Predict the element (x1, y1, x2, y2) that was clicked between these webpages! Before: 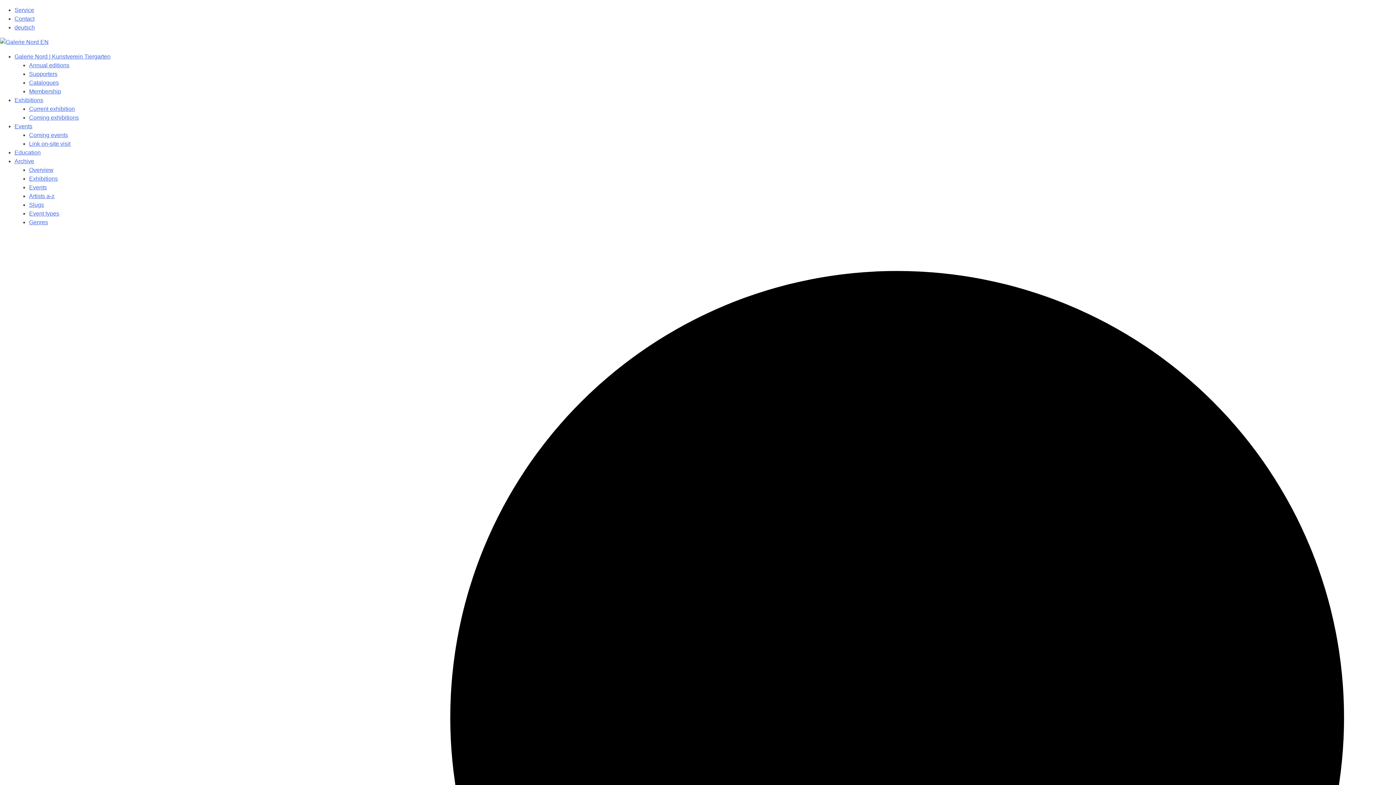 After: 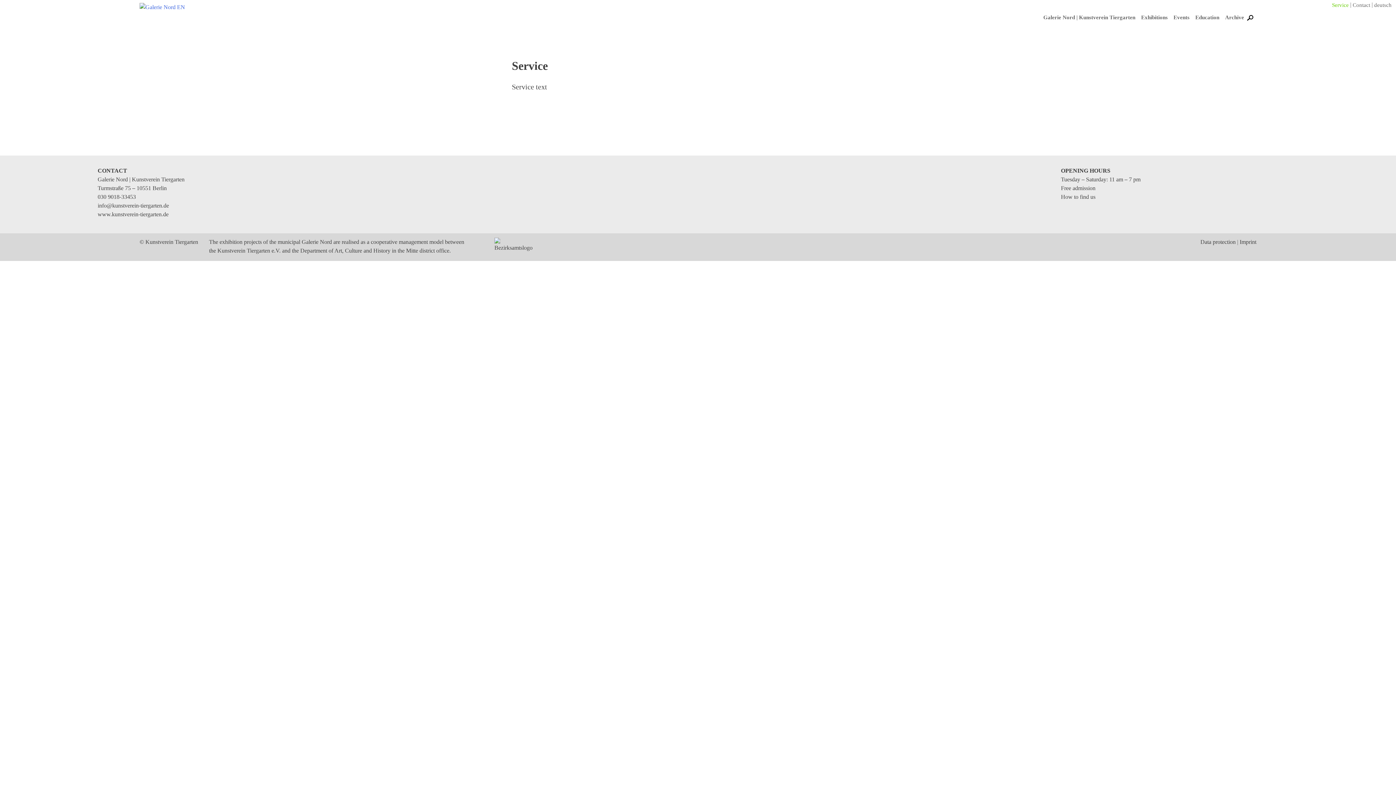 Action: bbox: (14, 6, 34, 13) label: Service